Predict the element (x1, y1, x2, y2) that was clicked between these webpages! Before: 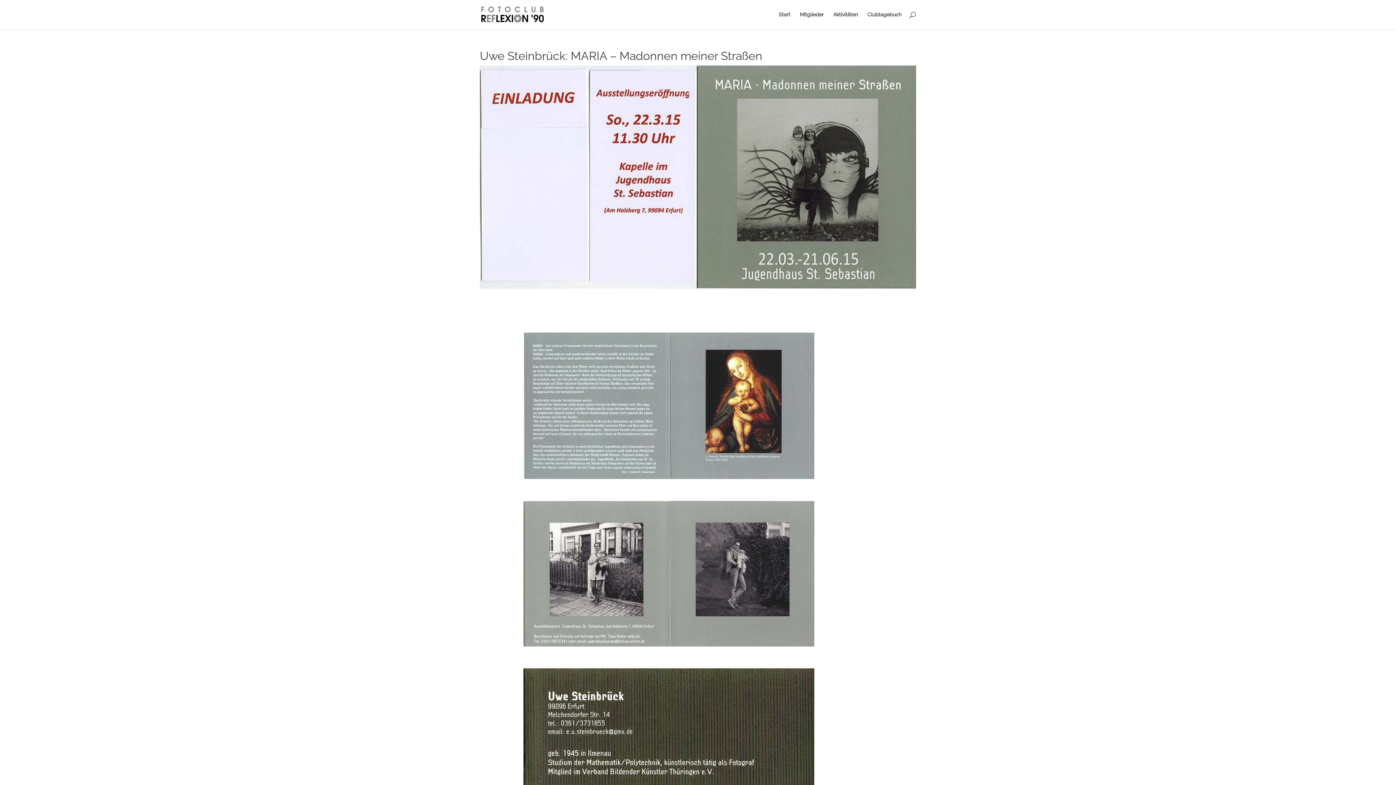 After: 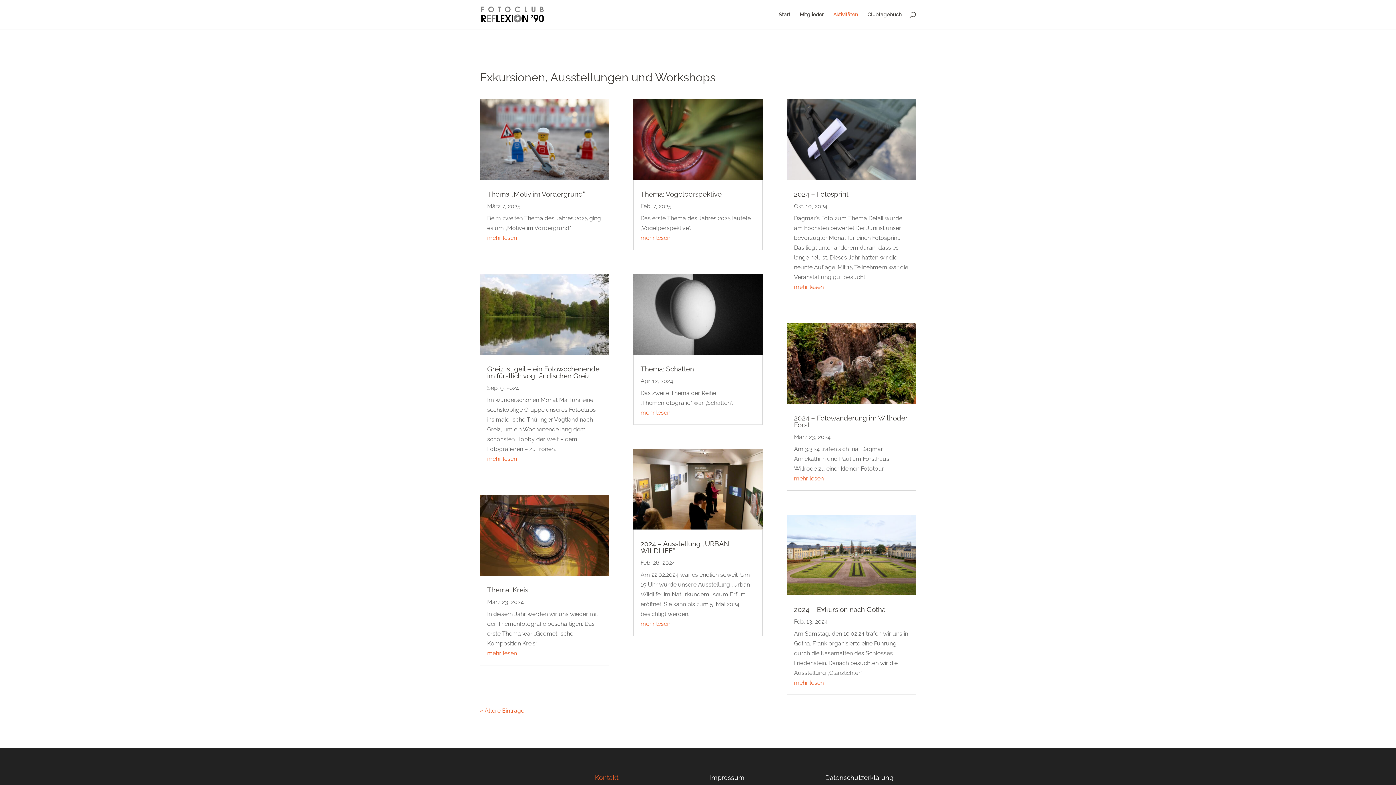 Action: bbox: (833, 12, 858, 29) label: Aktivitäten